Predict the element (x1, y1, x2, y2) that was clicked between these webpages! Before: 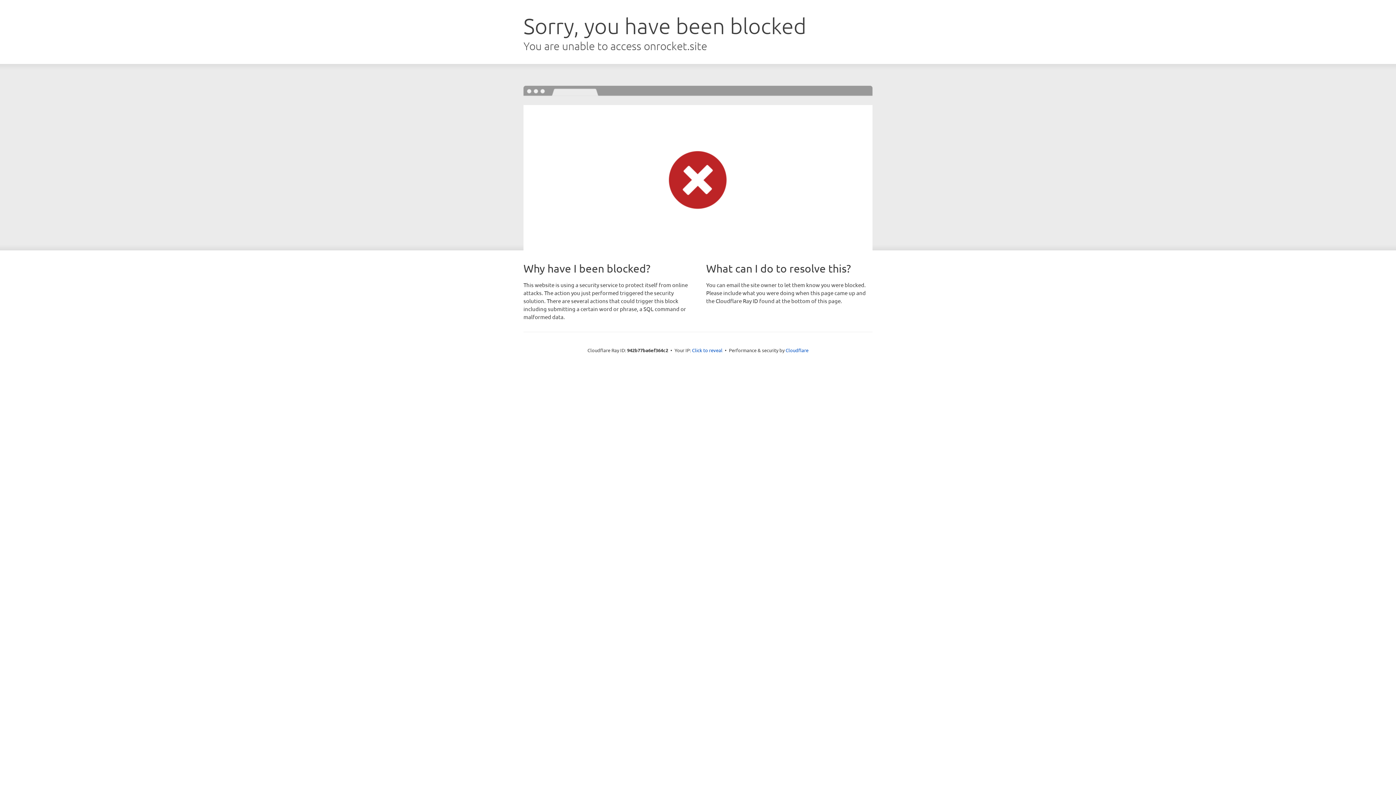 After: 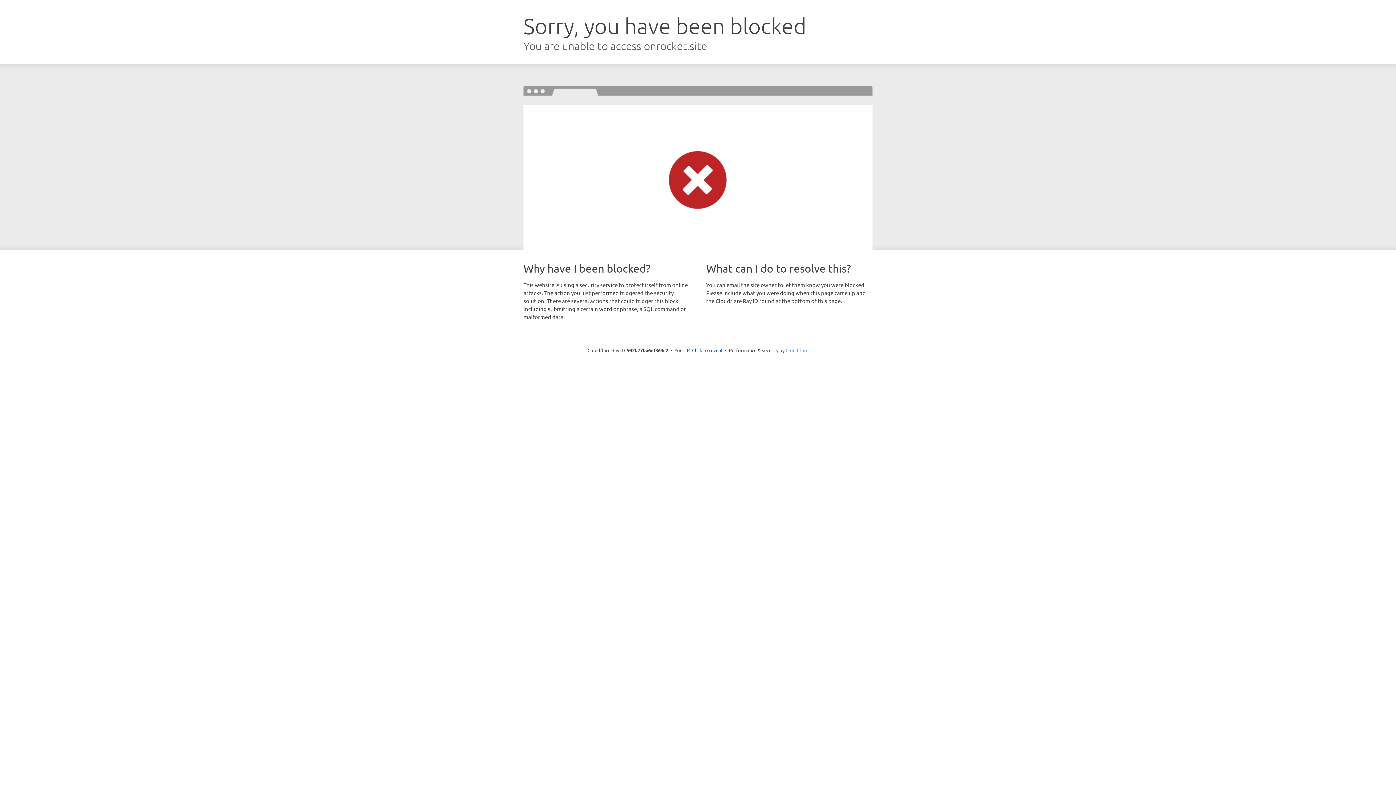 Action: bbox: (785, 347, 808, 353) label: Cloudflare